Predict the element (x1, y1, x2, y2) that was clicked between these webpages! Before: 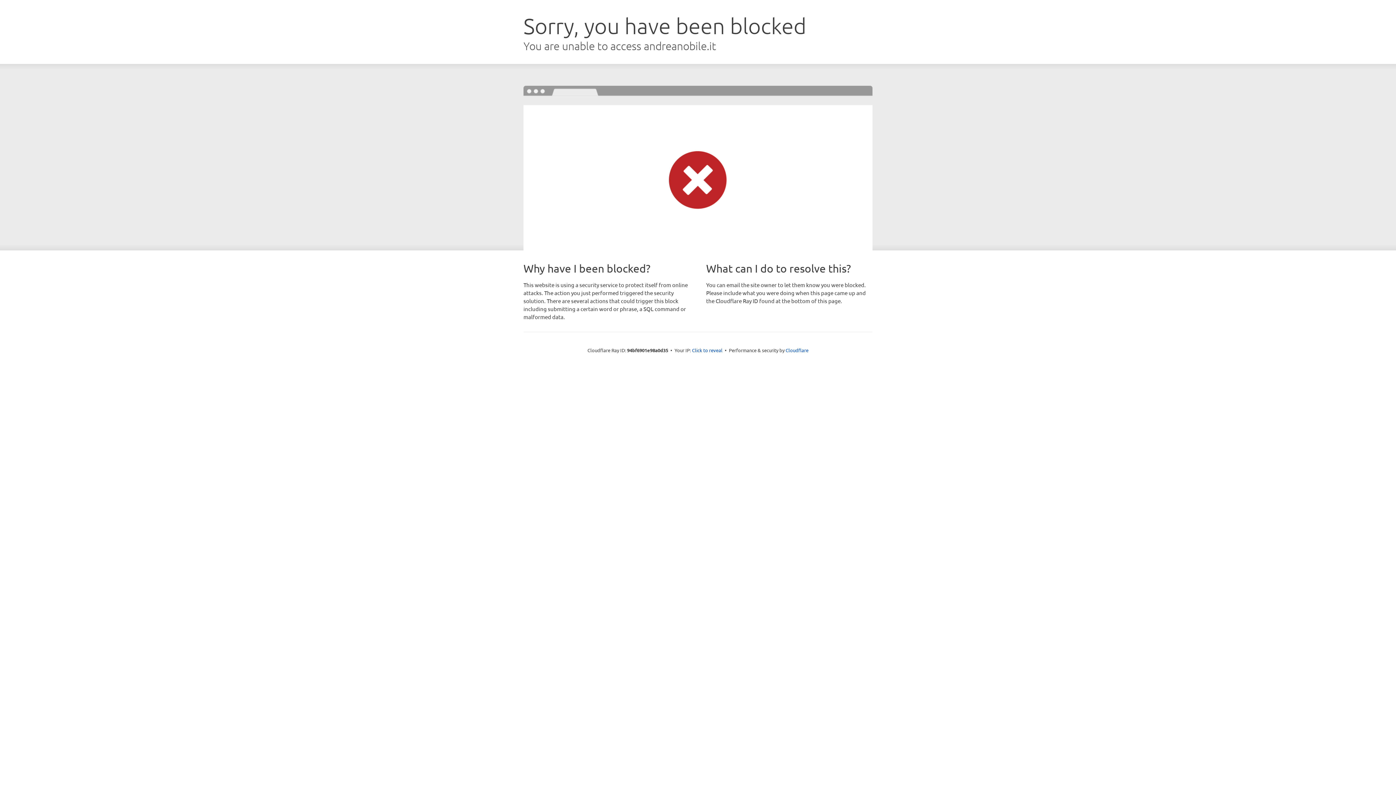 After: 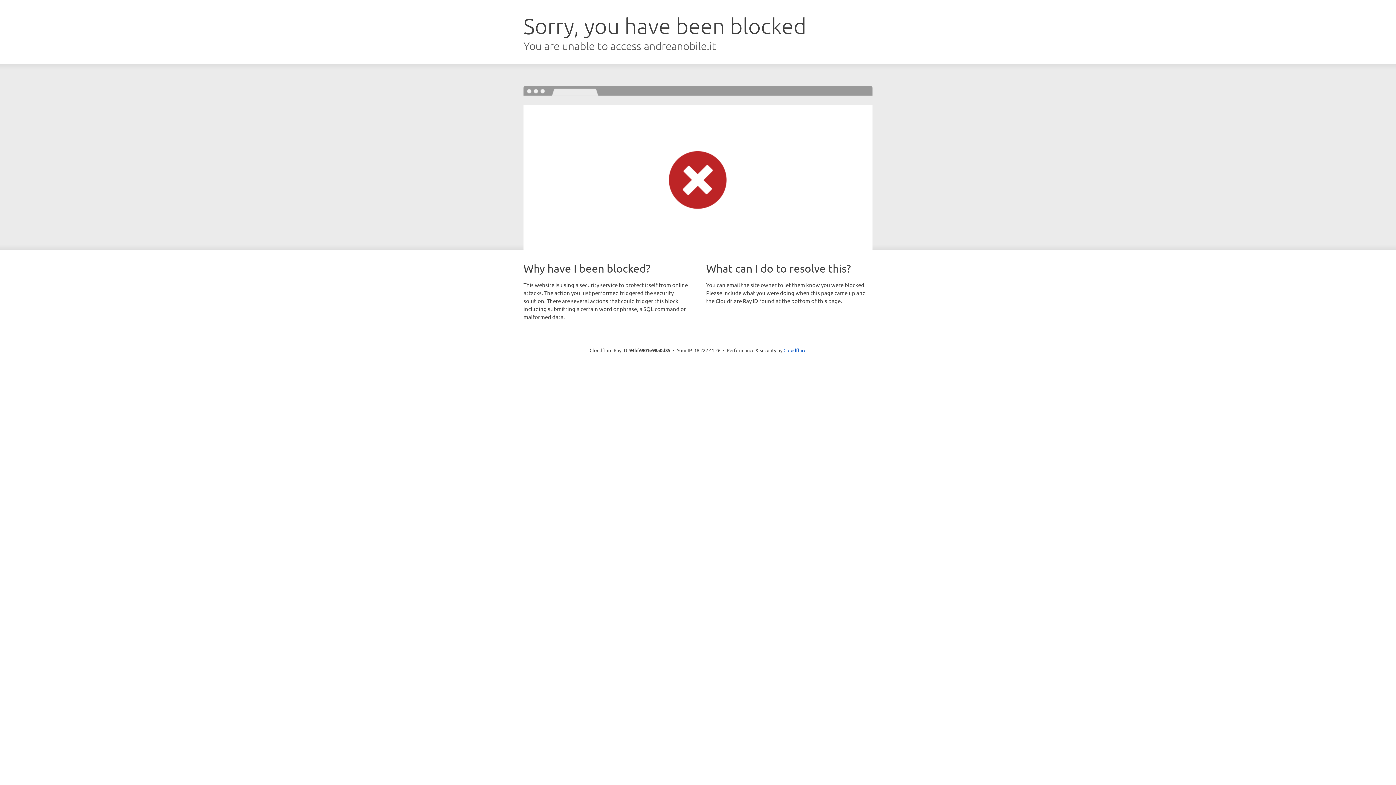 Action: label: Click to reveal bbox: (692, 346, 722, 353)